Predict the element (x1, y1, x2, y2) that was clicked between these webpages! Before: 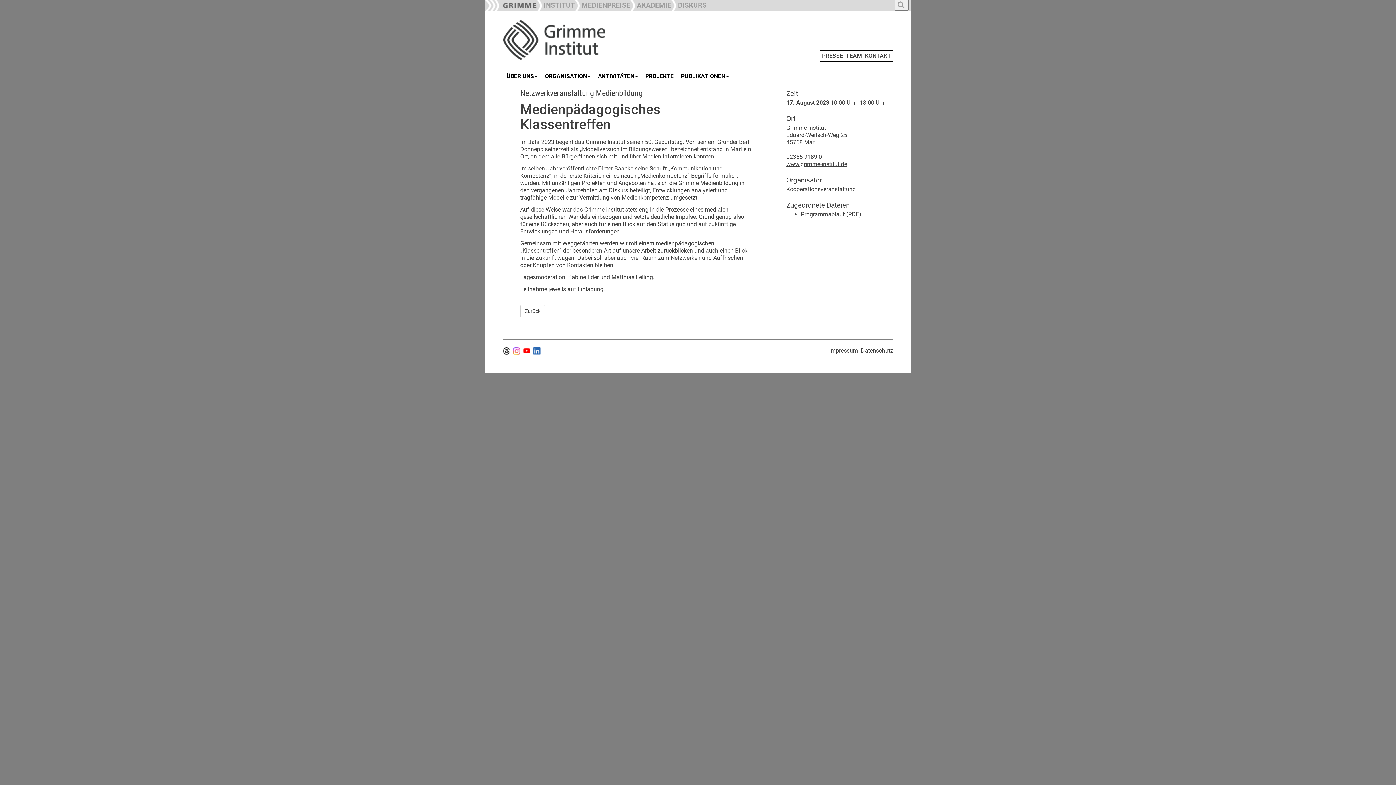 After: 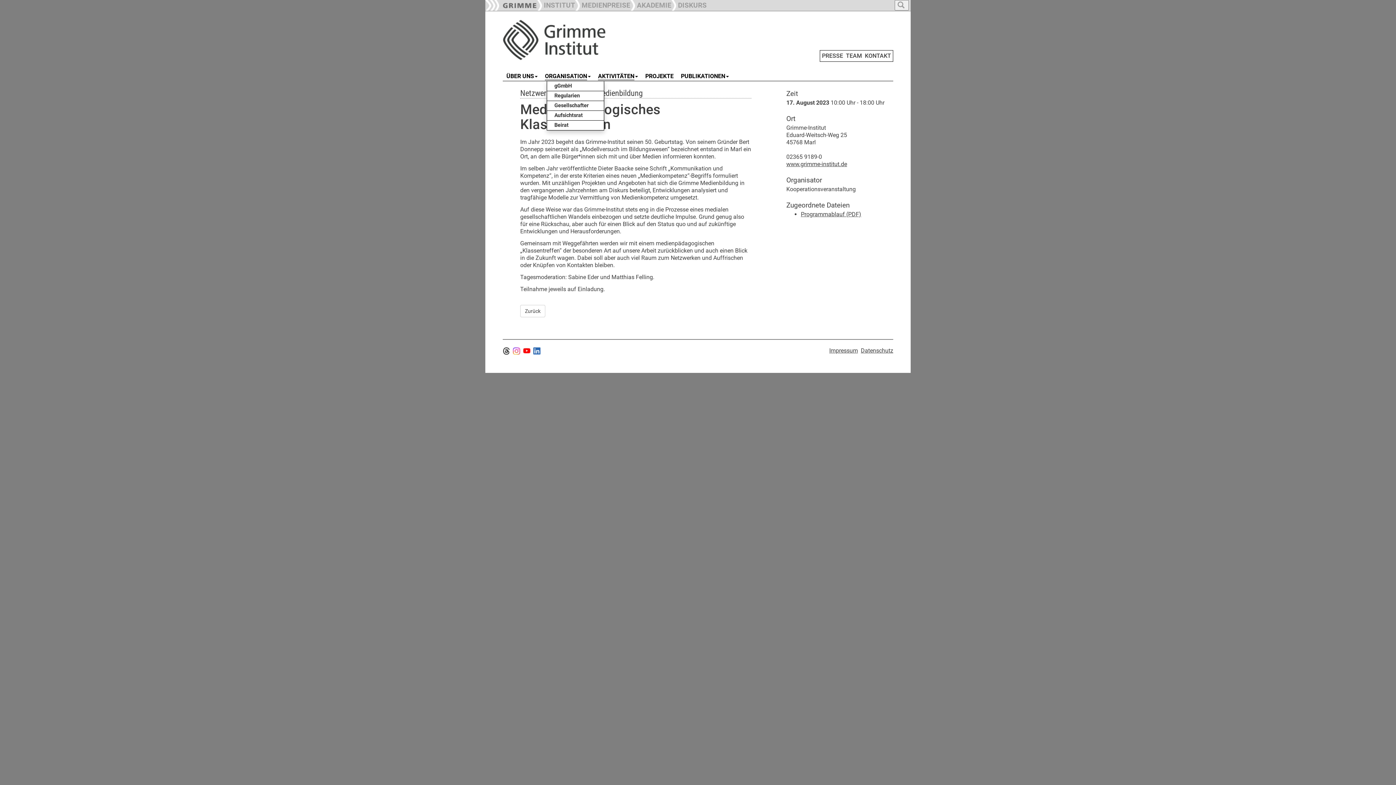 Action: label: ORGANISATION bbox: (541, 72, 594, 80)